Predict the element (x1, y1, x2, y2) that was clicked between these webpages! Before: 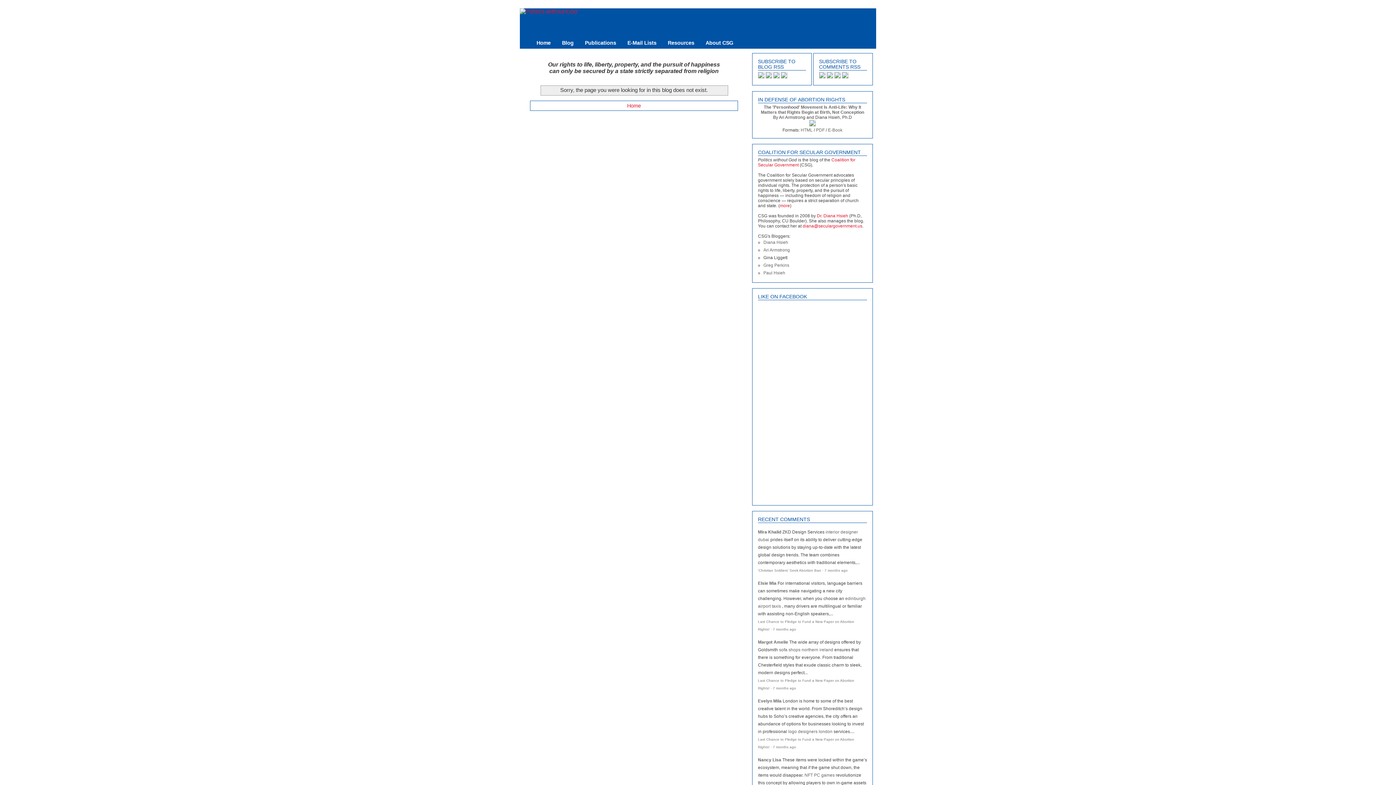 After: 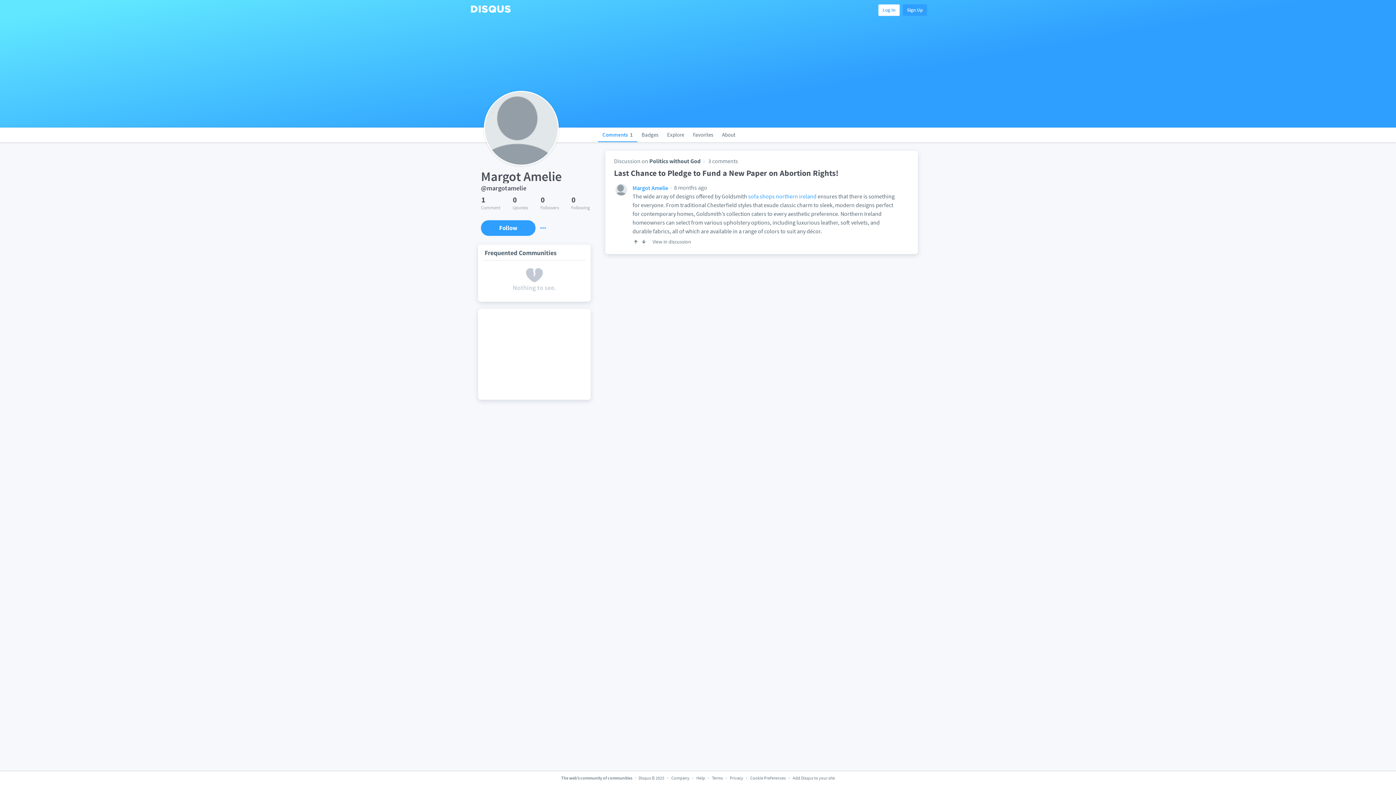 Action: bbox: (758, 640, 788, 645) label: Margot Amelie